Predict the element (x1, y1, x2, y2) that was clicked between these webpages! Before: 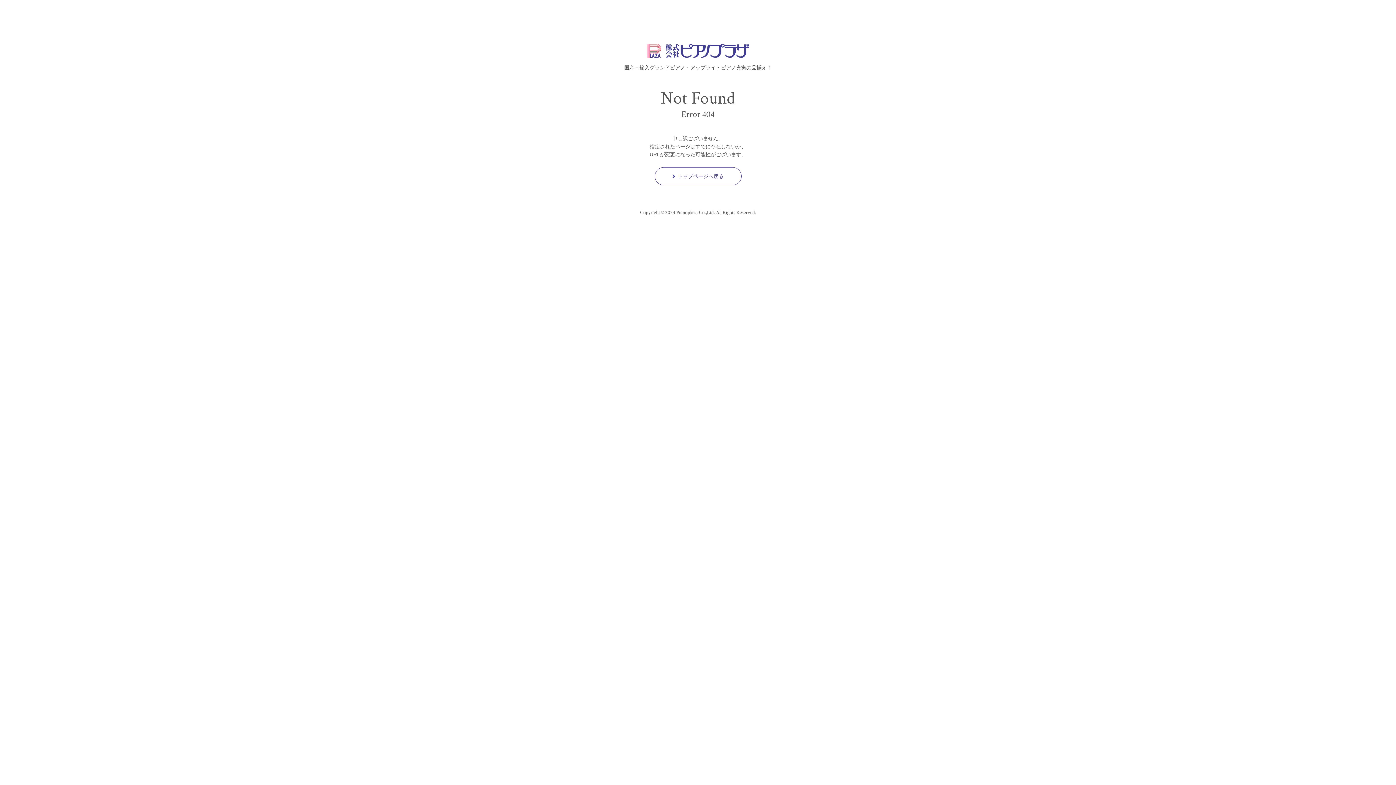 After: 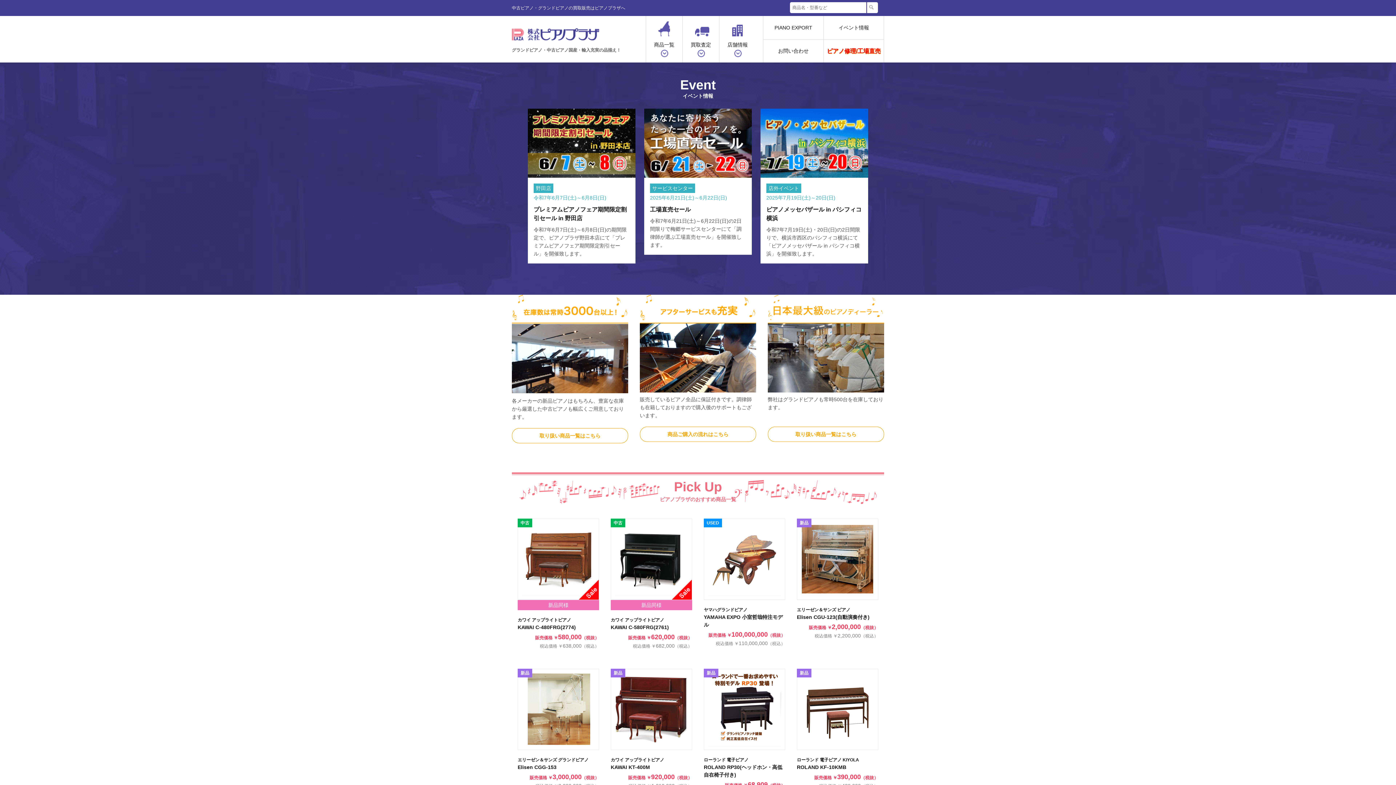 Action: bbox: (647, 48, 749, 52)